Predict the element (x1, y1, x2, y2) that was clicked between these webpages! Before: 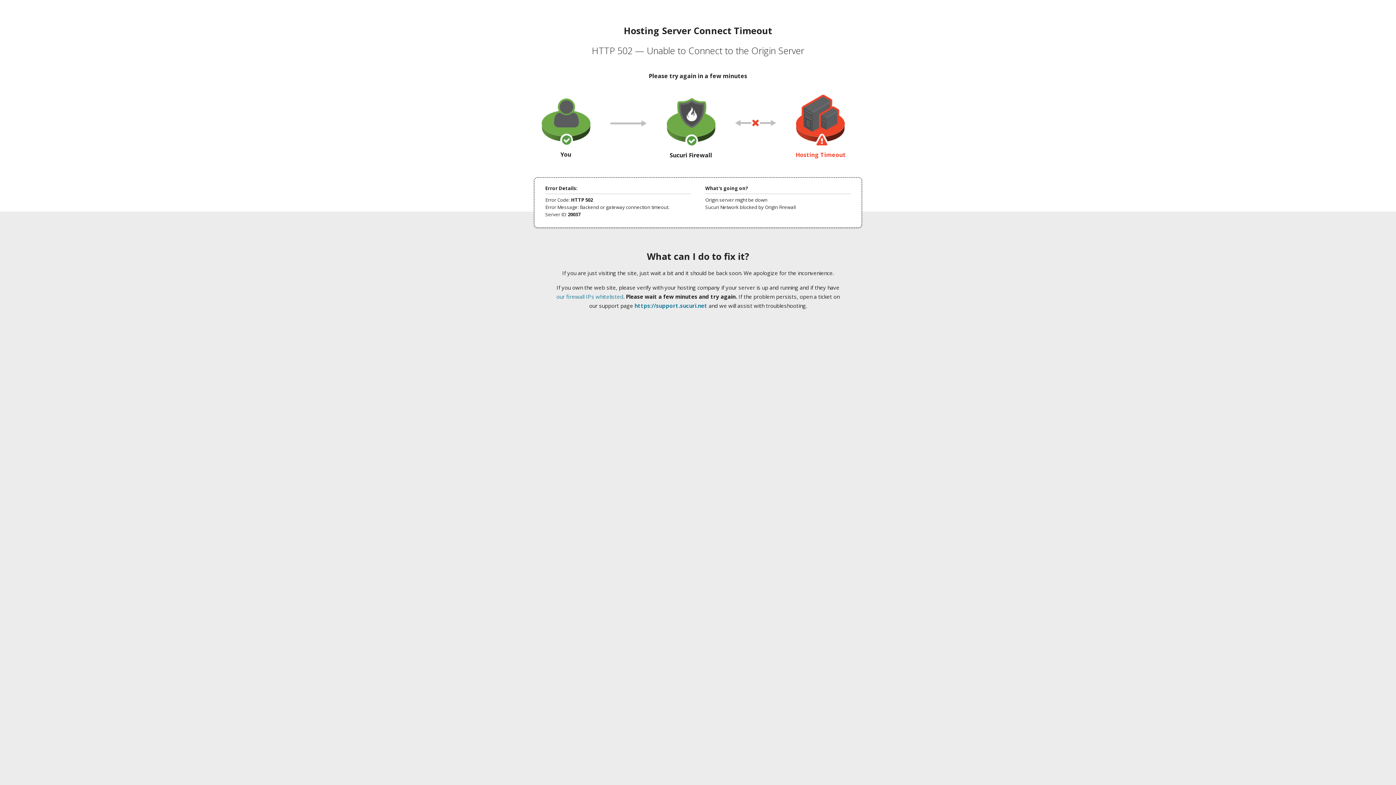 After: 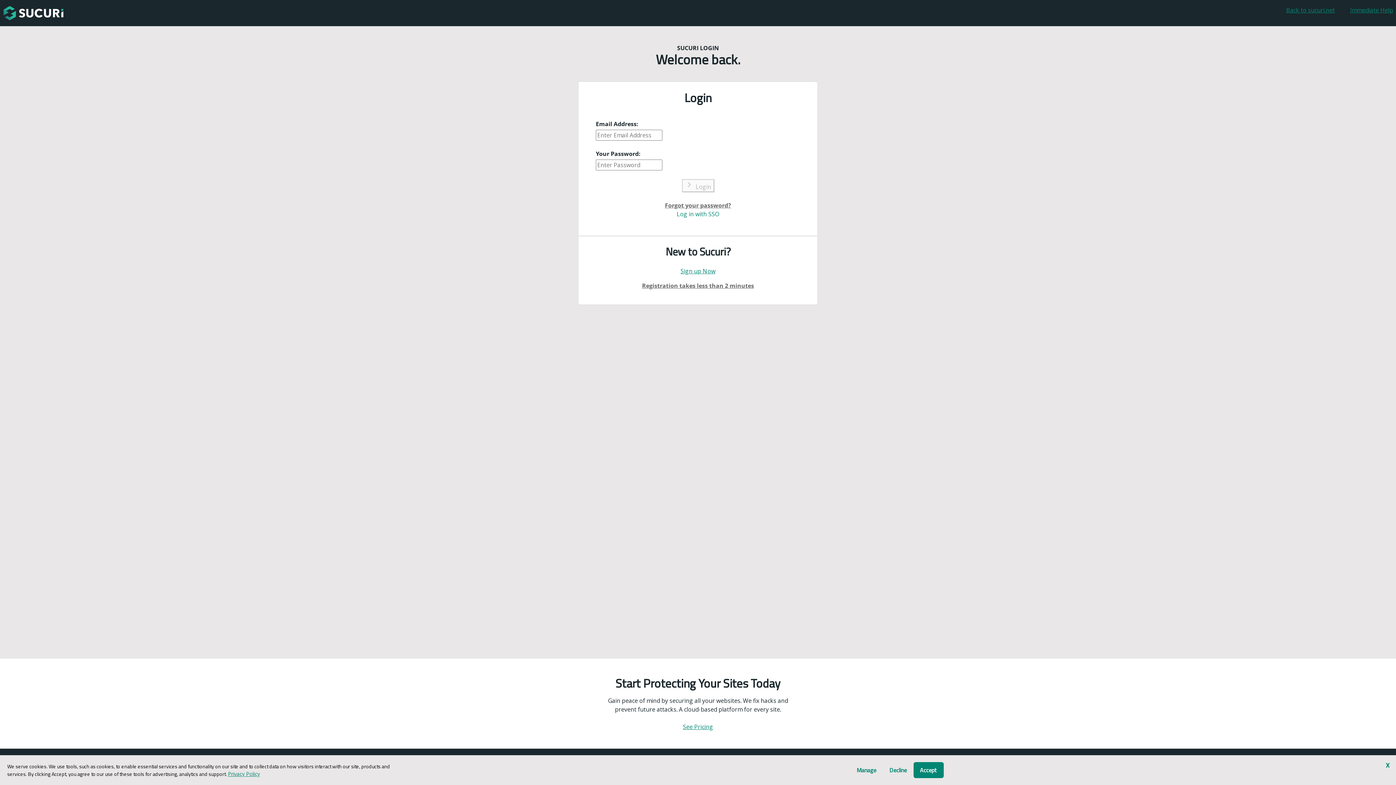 Action: bbox: (634, 302, 707, 309) label: https://support.sucuri.net